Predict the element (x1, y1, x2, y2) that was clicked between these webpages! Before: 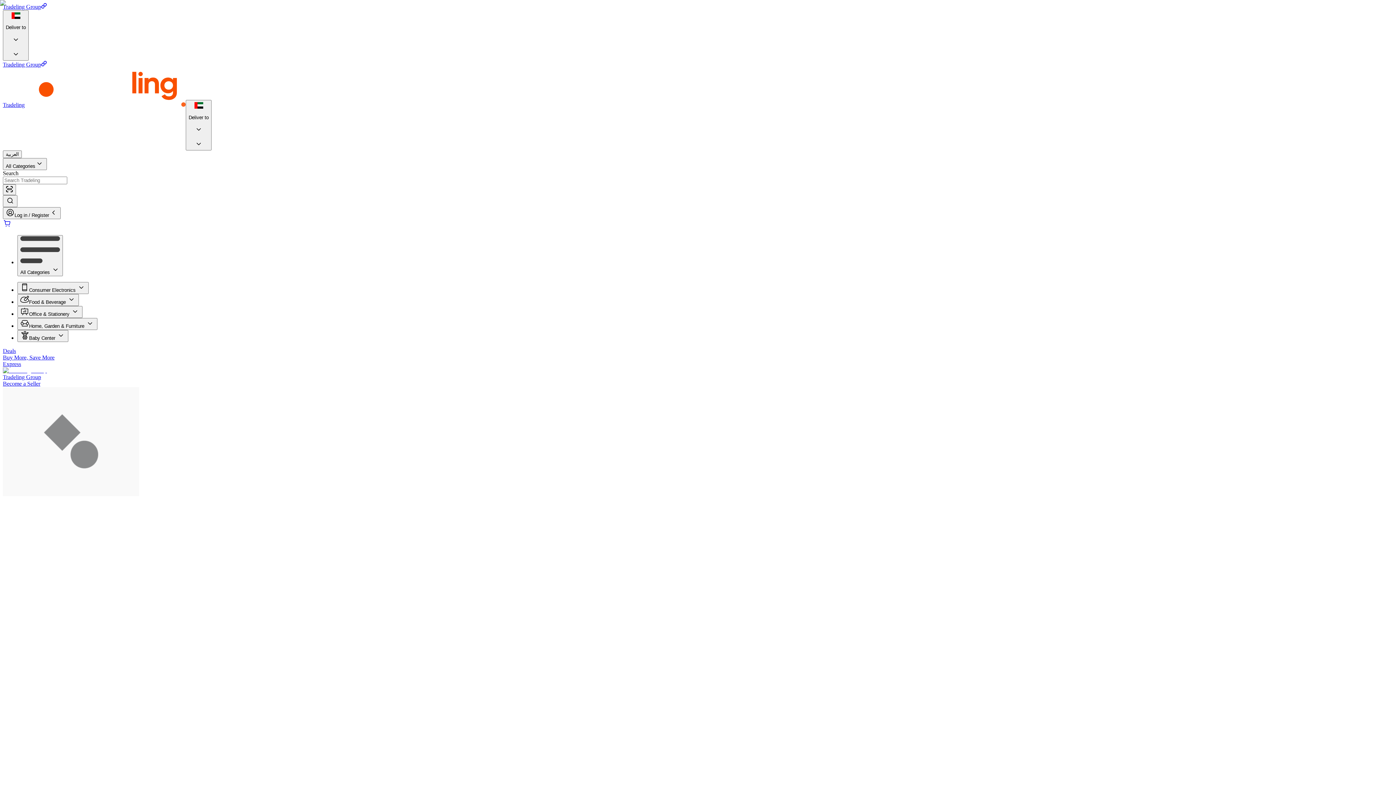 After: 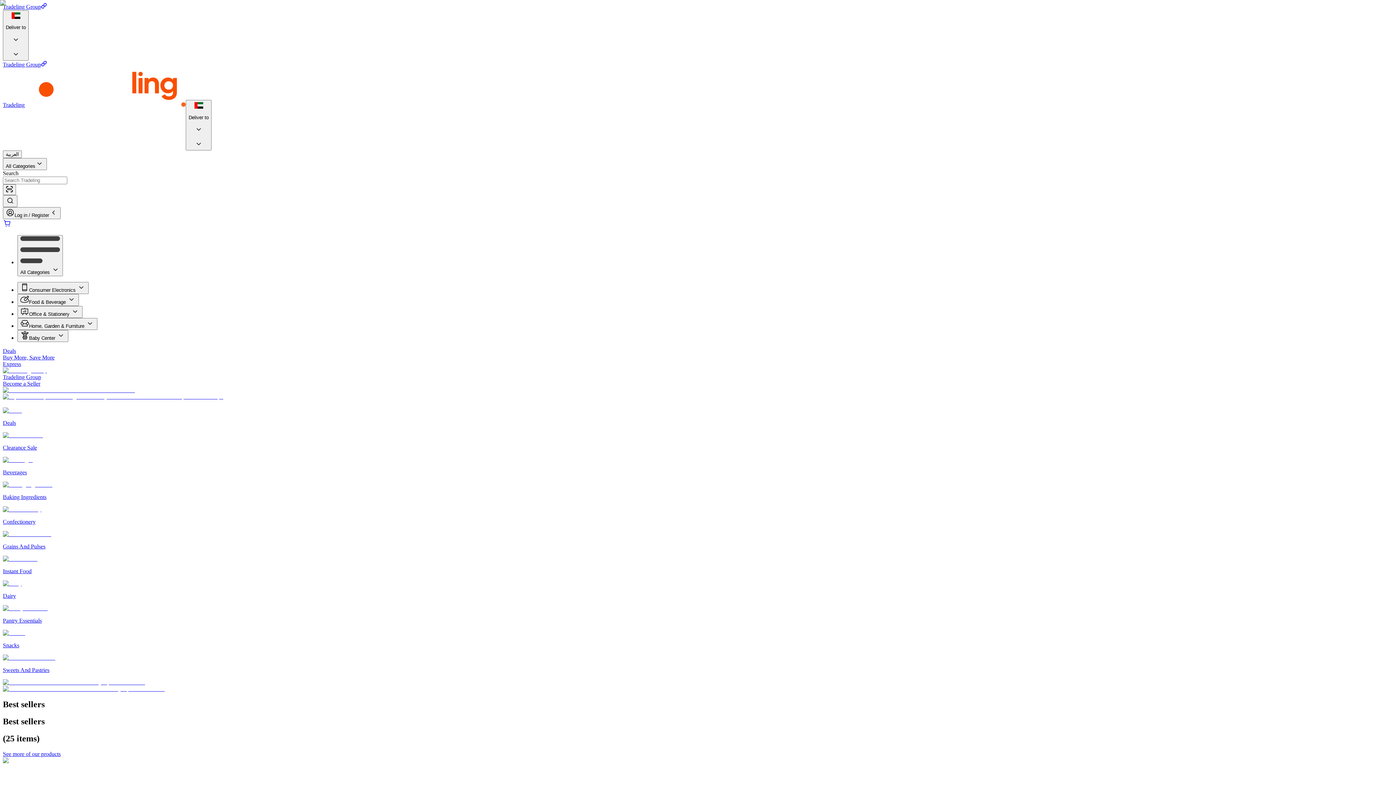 Action: bbox: (17, 294, 78, 306) label: Food & Beverage 